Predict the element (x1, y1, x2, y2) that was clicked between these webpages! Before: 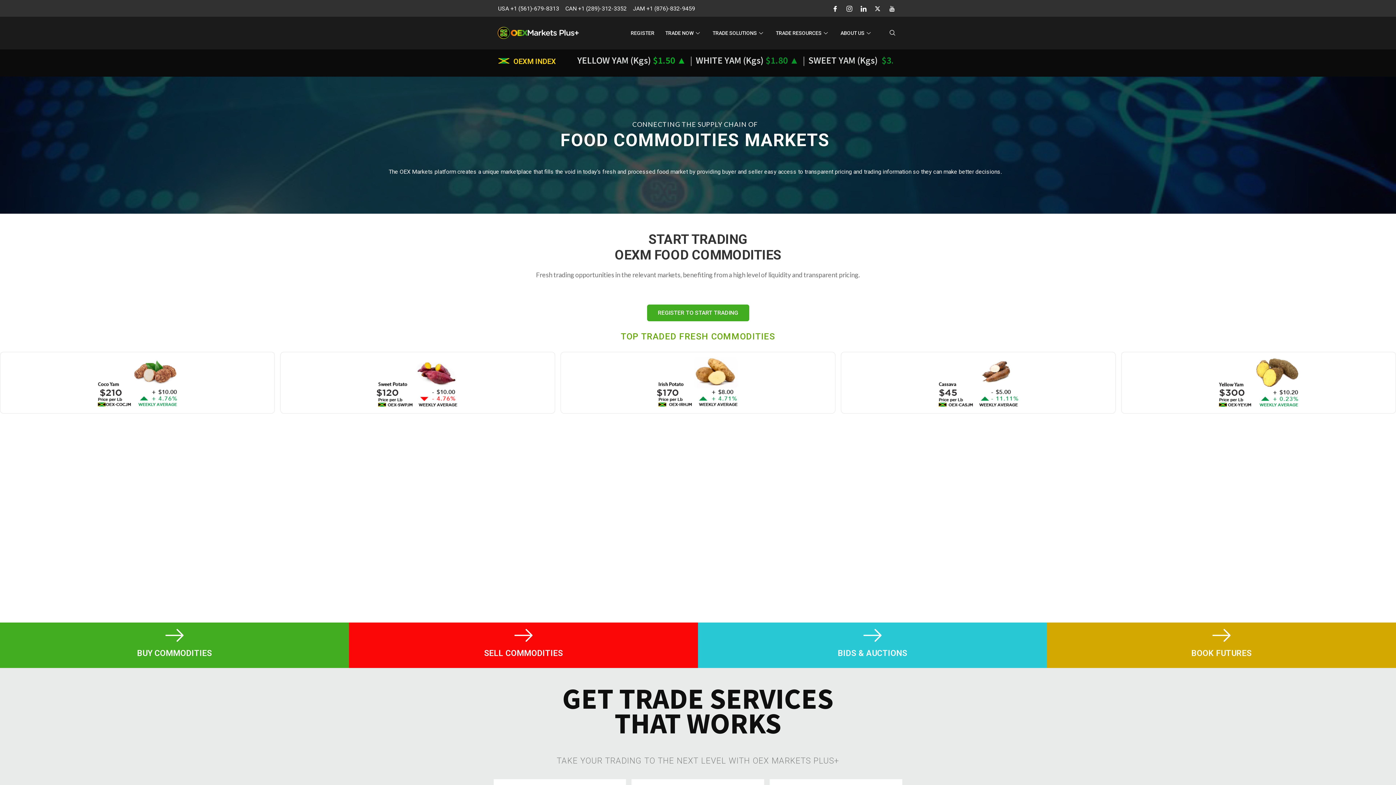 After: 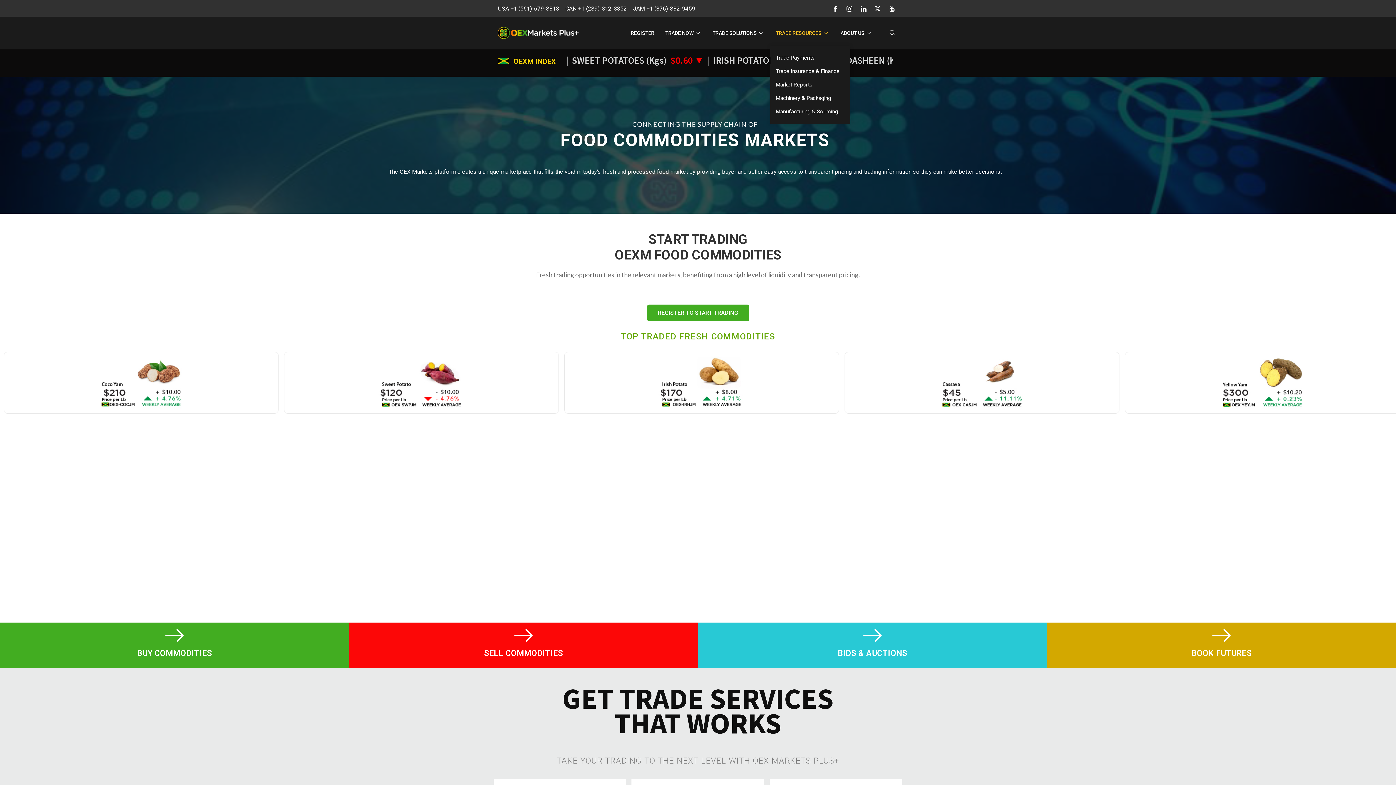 Action: label: TRADE RESOURCES bbox: (770, 20, 835, 45)